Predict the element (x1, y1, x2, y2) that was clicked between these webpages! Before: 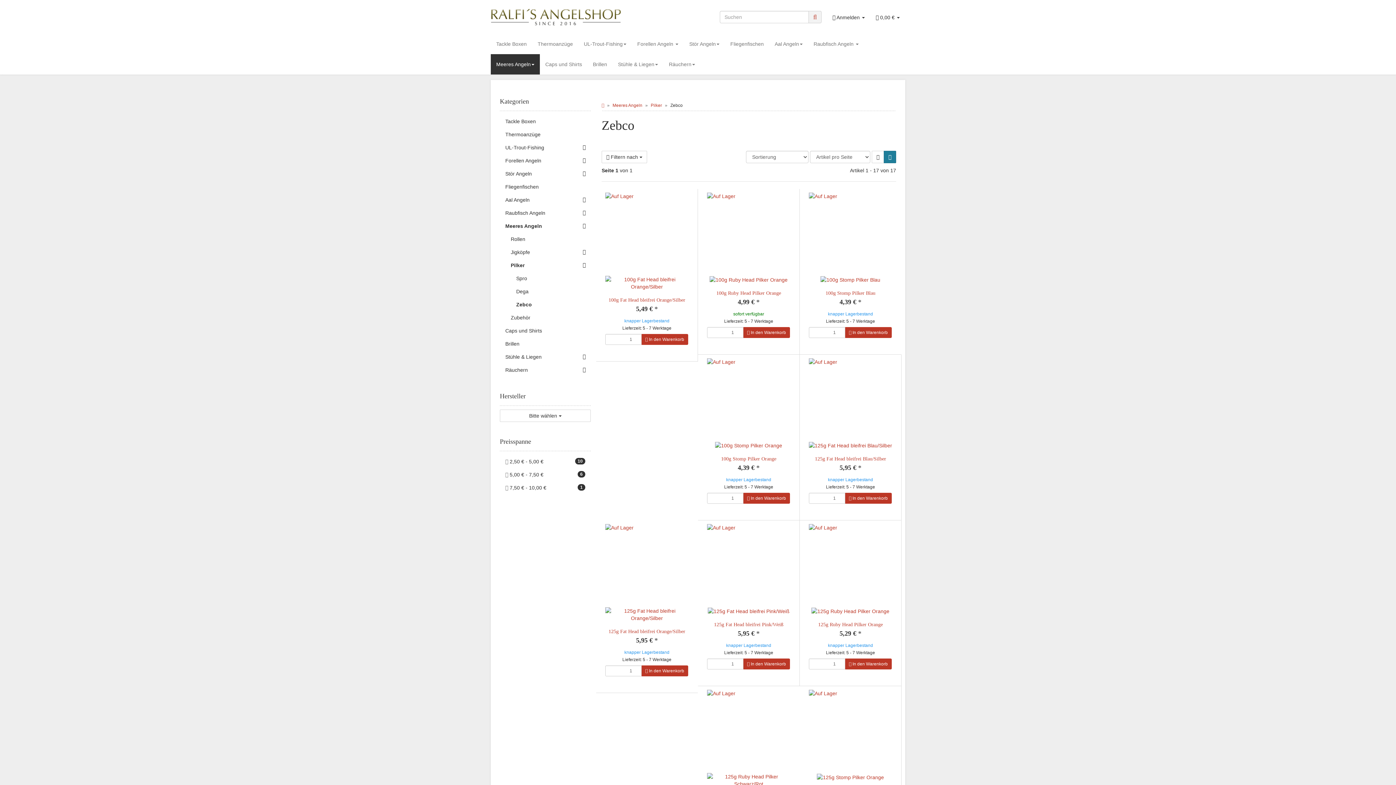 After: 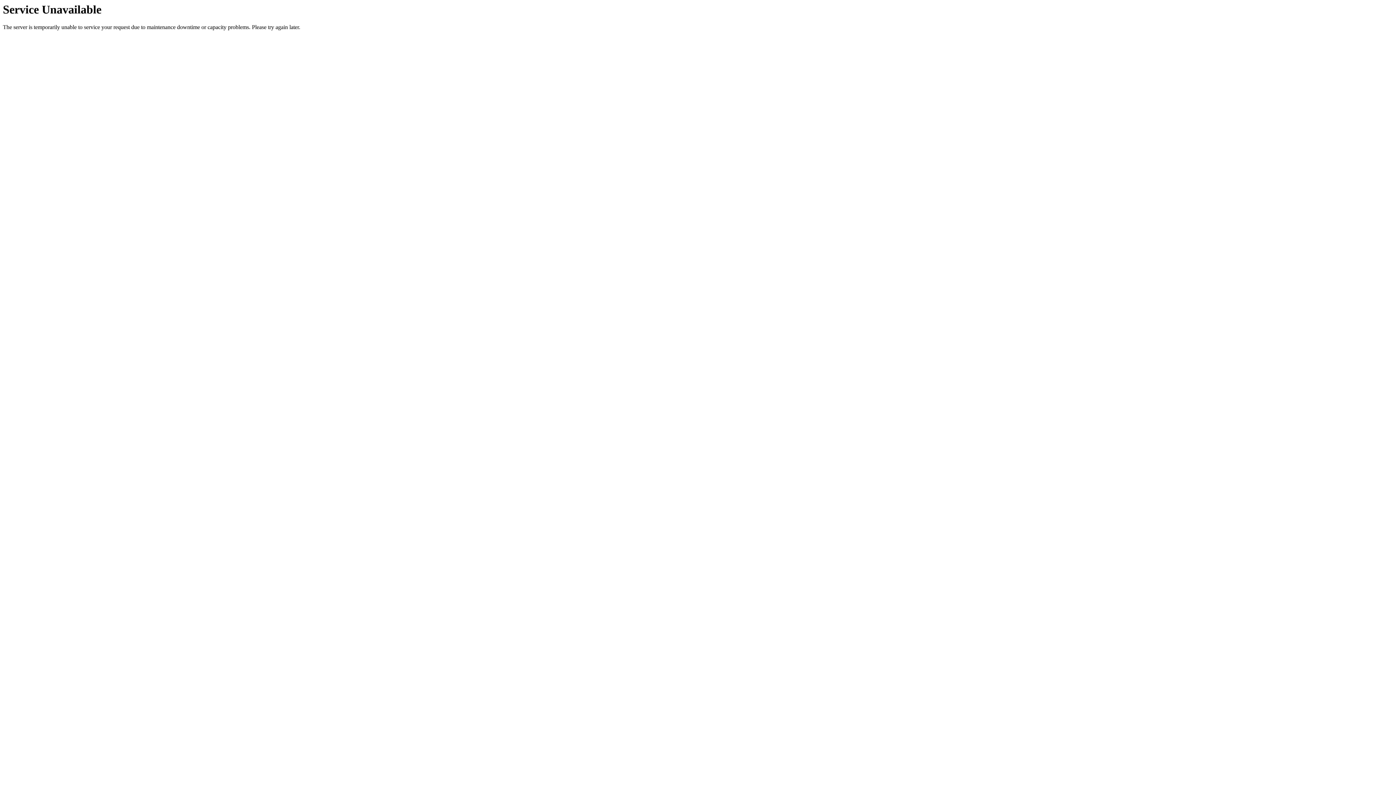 Action: bbox: (601, 102, 604, 107)